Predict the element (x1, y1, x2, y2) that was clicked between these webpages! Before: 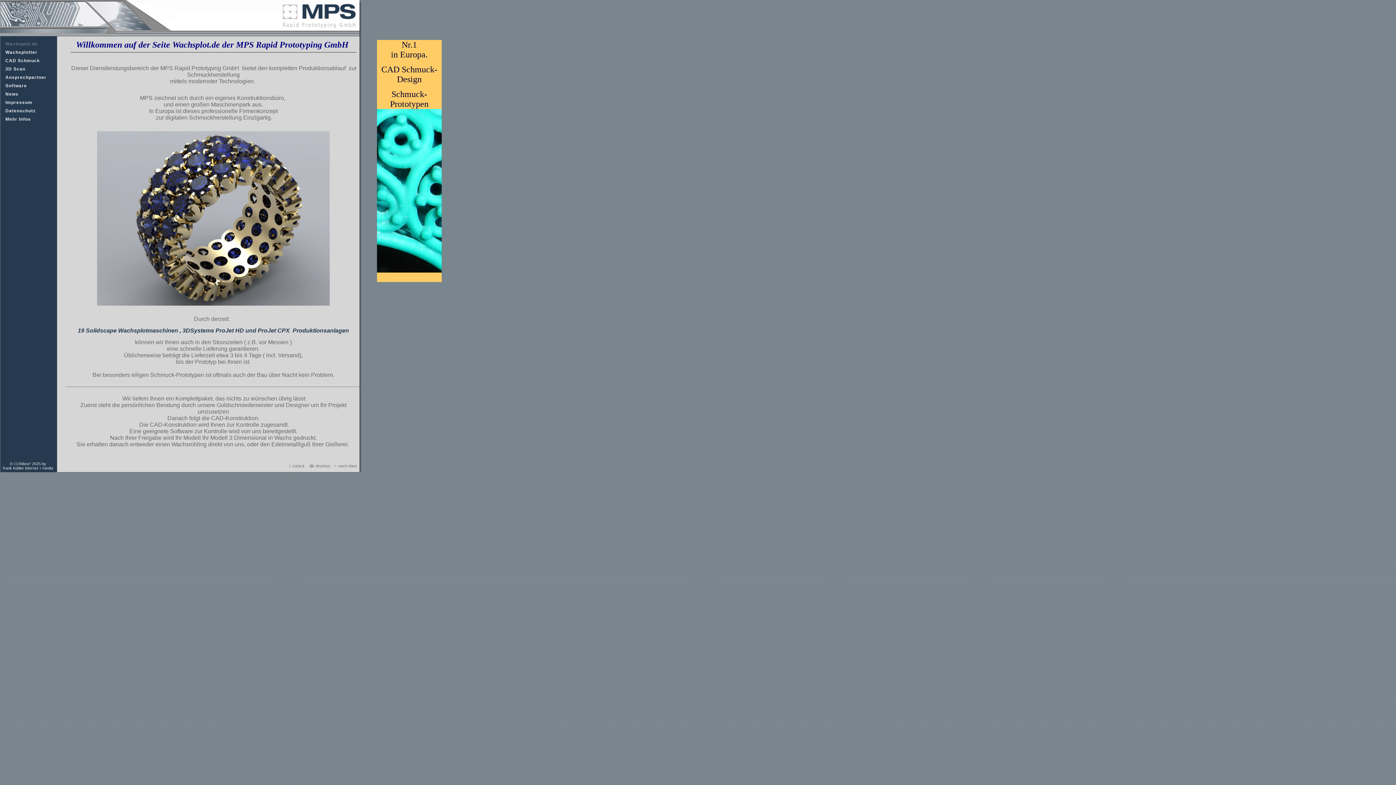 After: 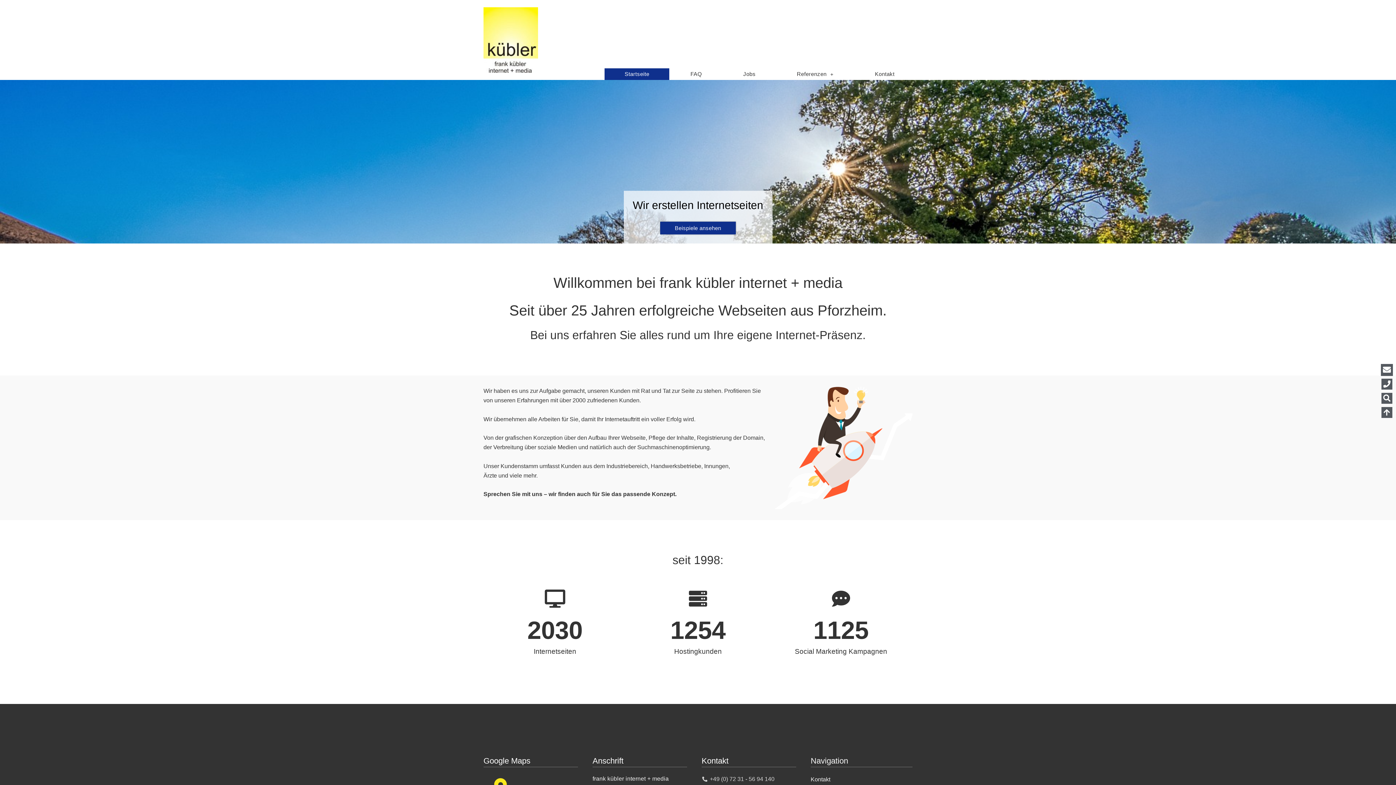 Action: bbox: (2, 461, 55, 470) label: © CONbox² 2025 by  
frank kübler internet + media  